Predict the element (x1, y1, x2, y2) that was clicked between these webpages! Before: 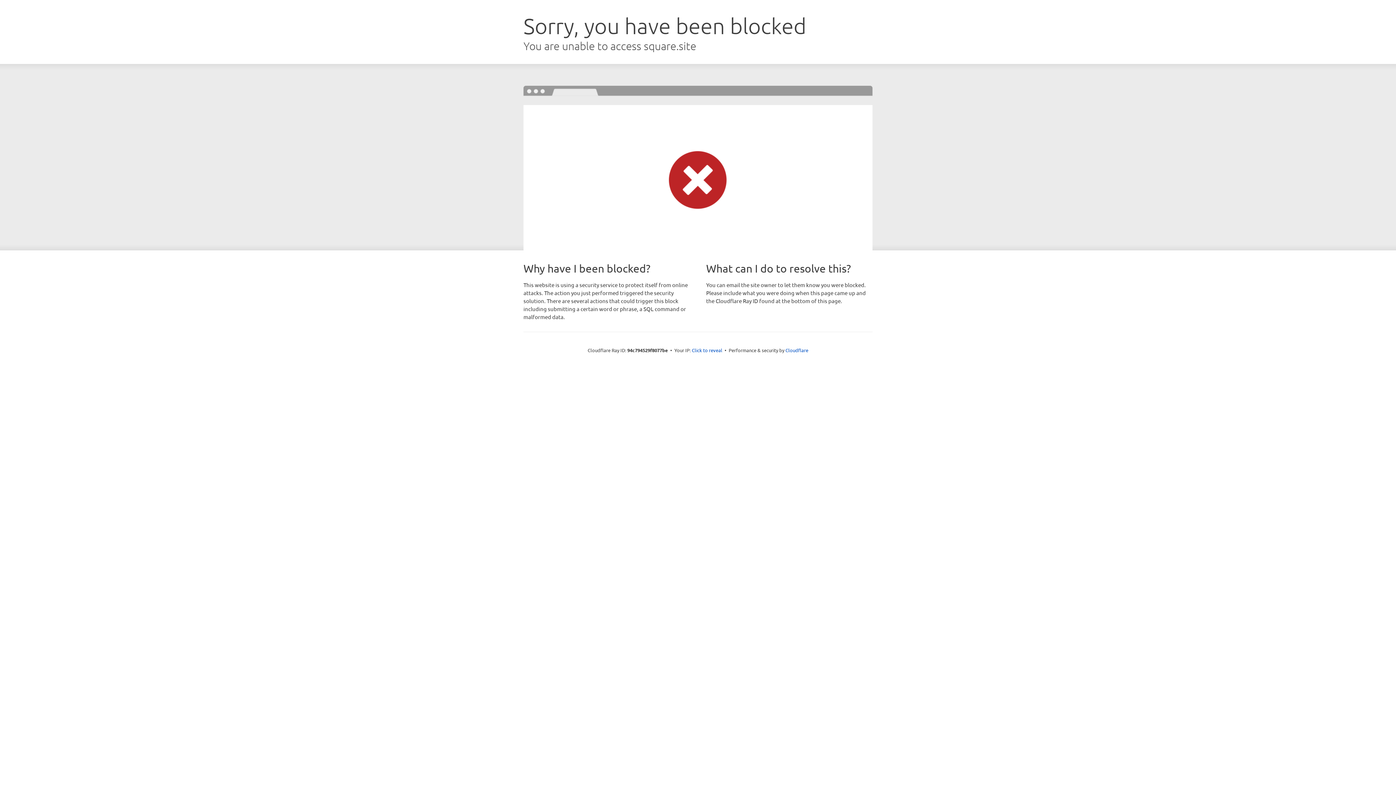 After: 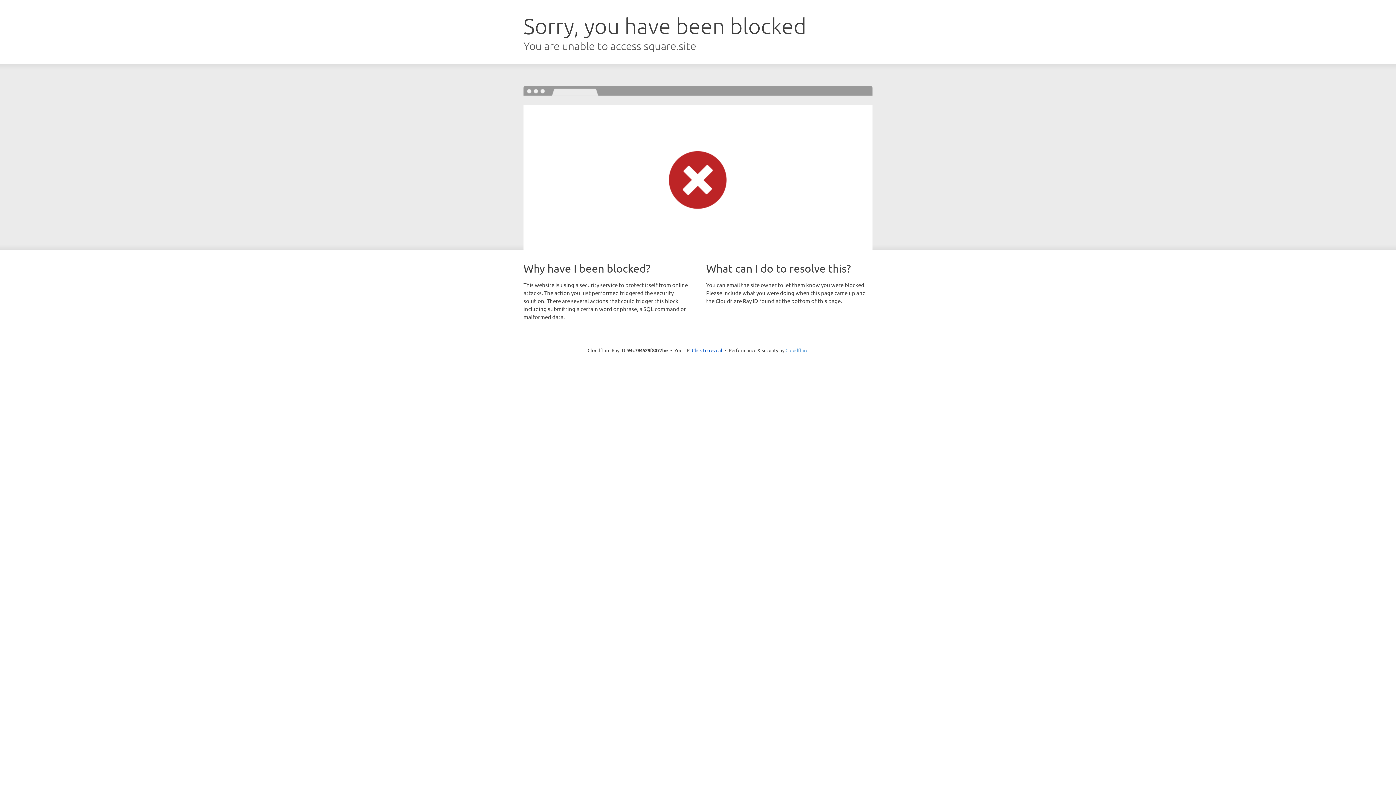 Action: bbox: (785, 347, 808, 353) label: Cloudflare